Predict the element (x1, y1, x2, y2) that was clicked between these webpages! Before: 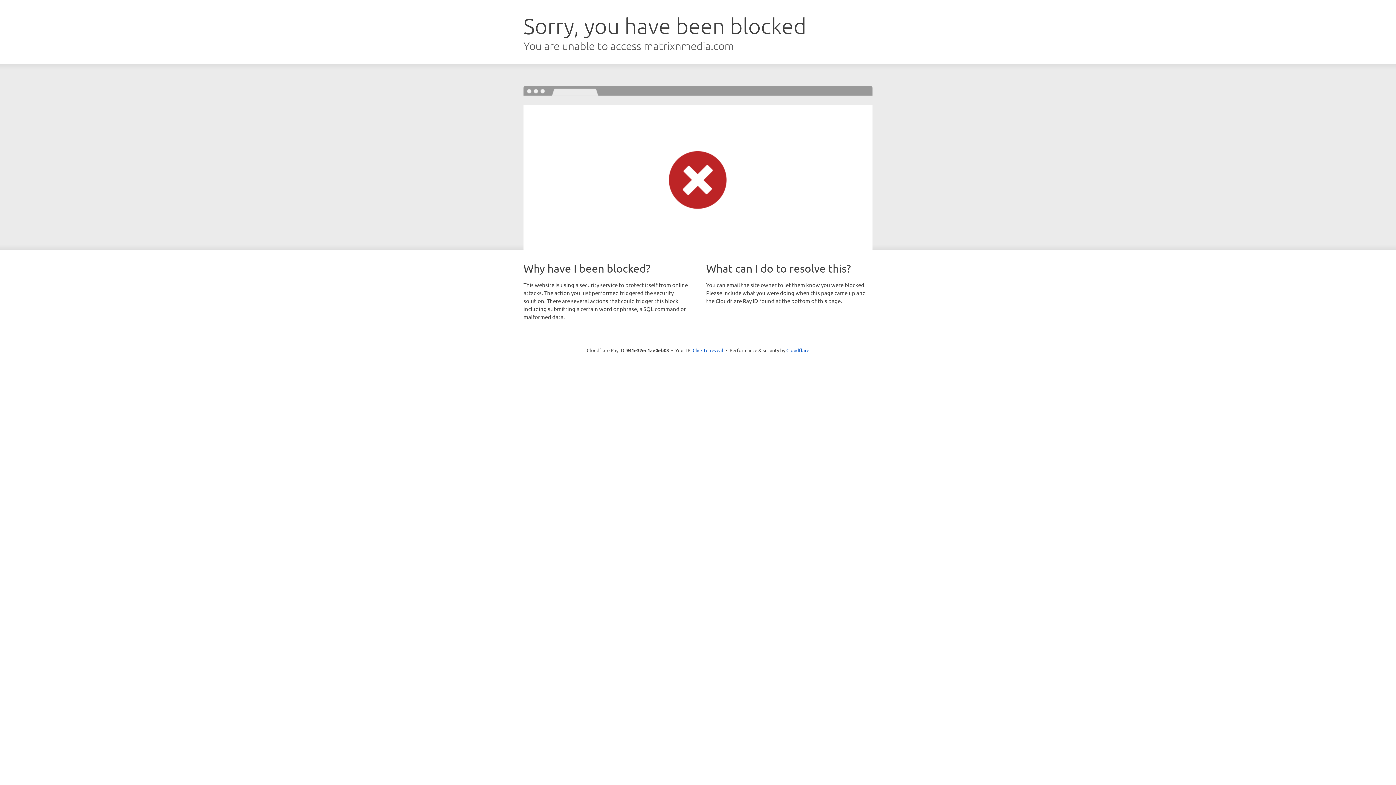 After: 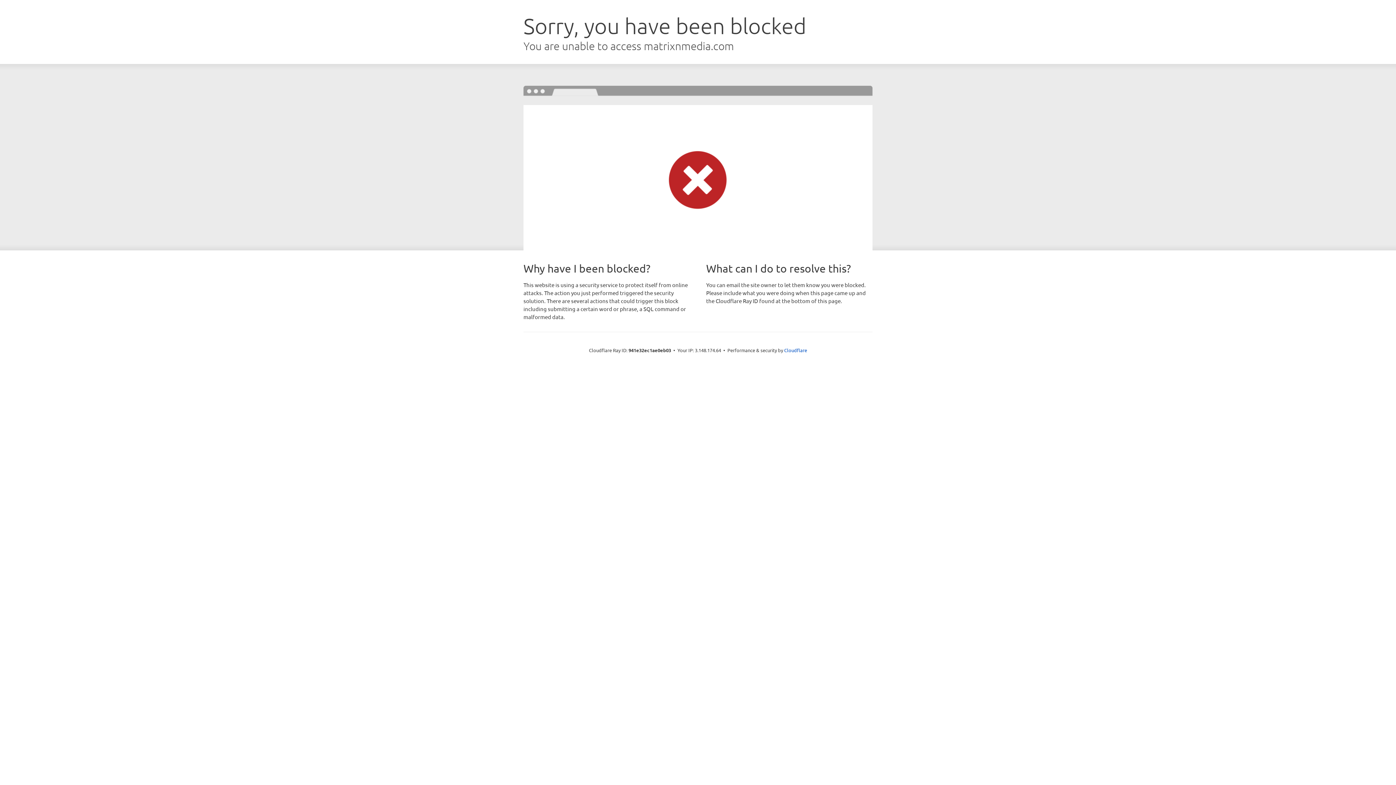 Action: bbox: (692, 346, 723, 353) label: Click to reveal